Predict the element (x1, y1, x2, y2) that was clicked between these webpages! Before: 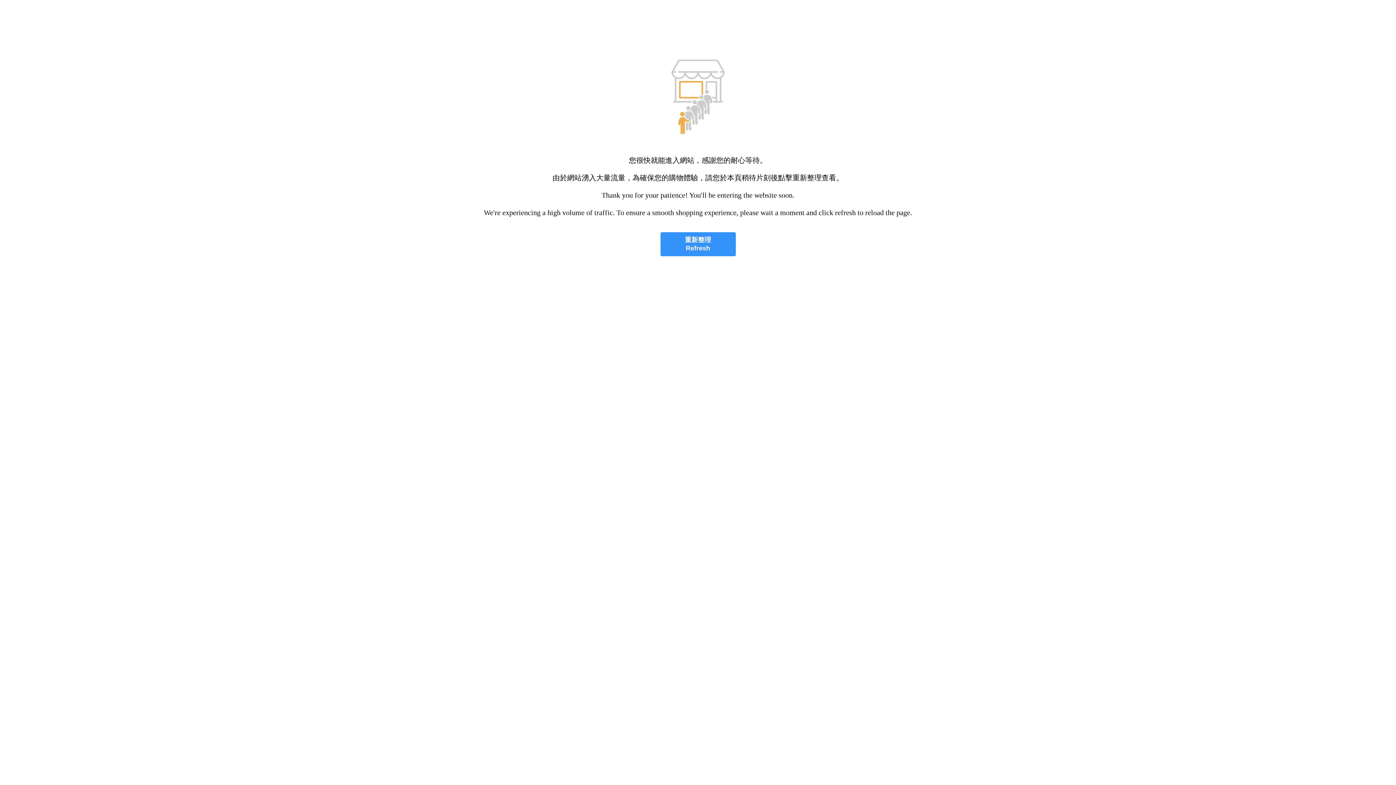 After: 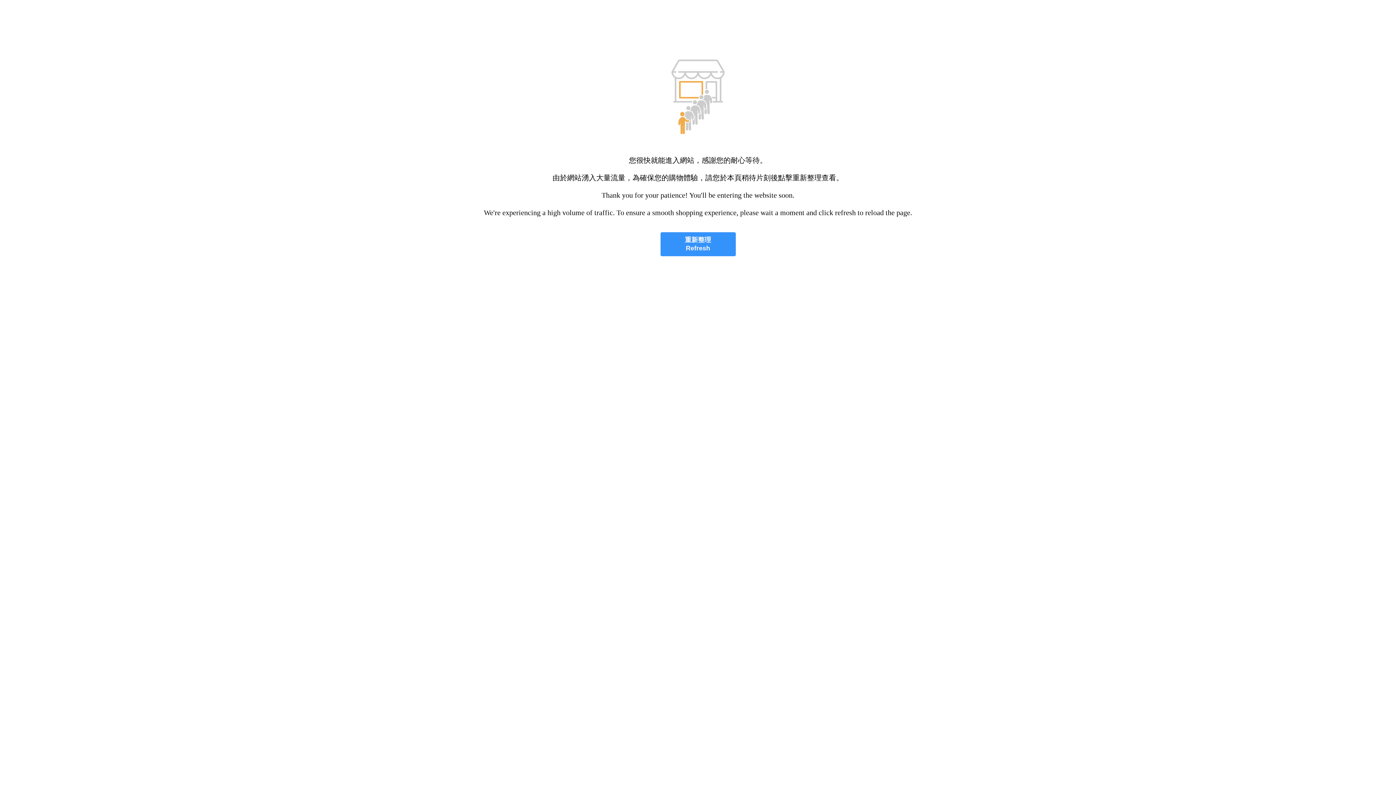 Action: label: 重新整理
Refresh bbox: (660, 232, 735, 256)